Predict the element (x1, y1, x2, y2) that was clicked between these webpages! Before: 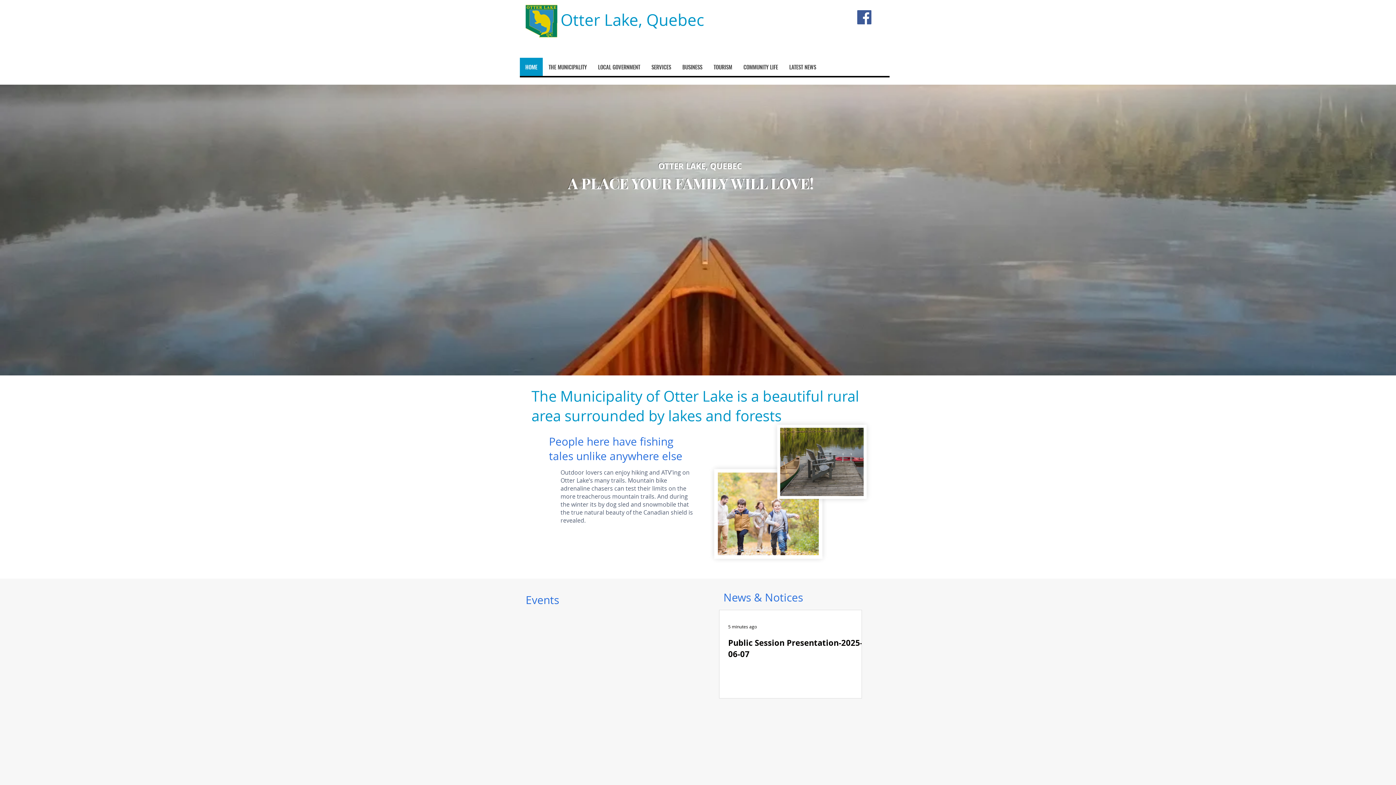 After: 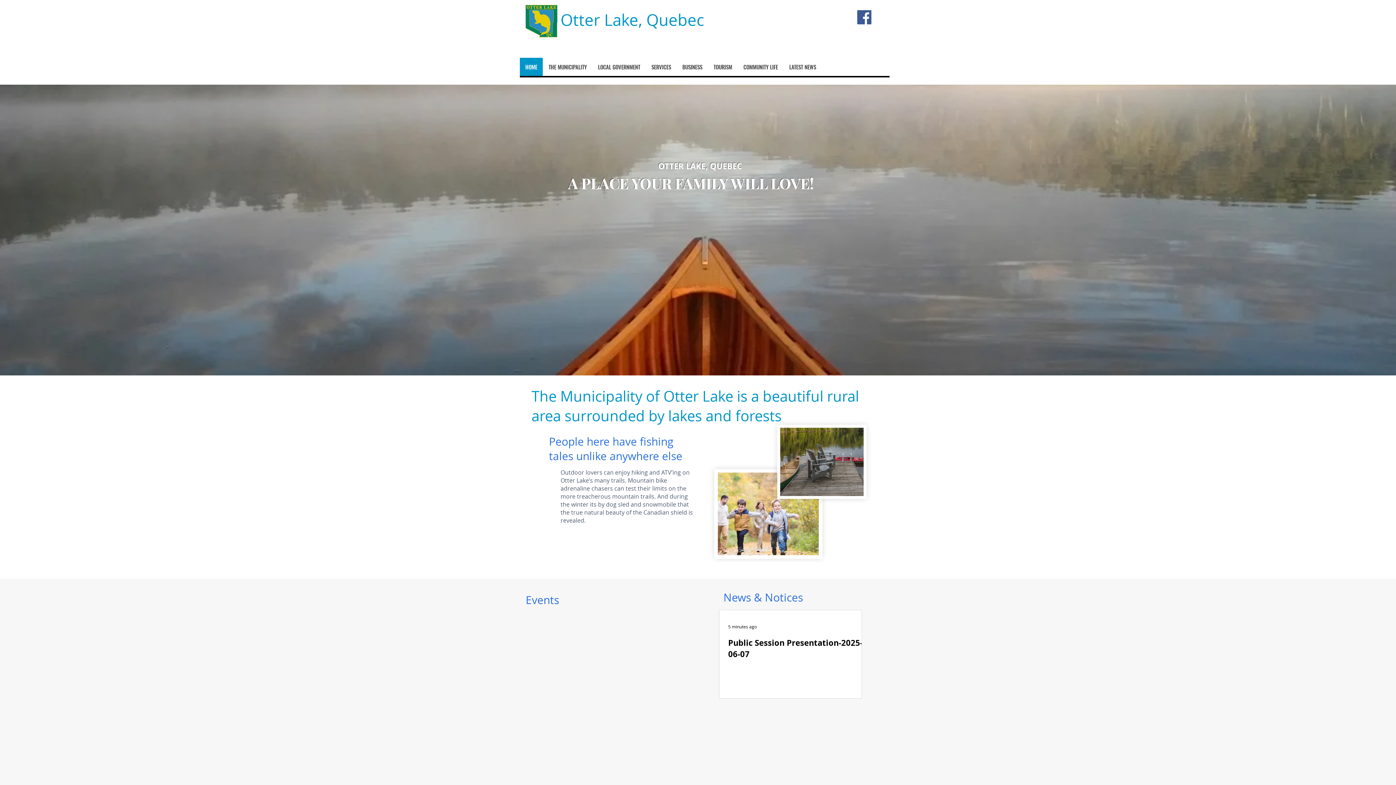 Action: bbox: (560, 9, 704, 30) label: Otter Lake, Quebec